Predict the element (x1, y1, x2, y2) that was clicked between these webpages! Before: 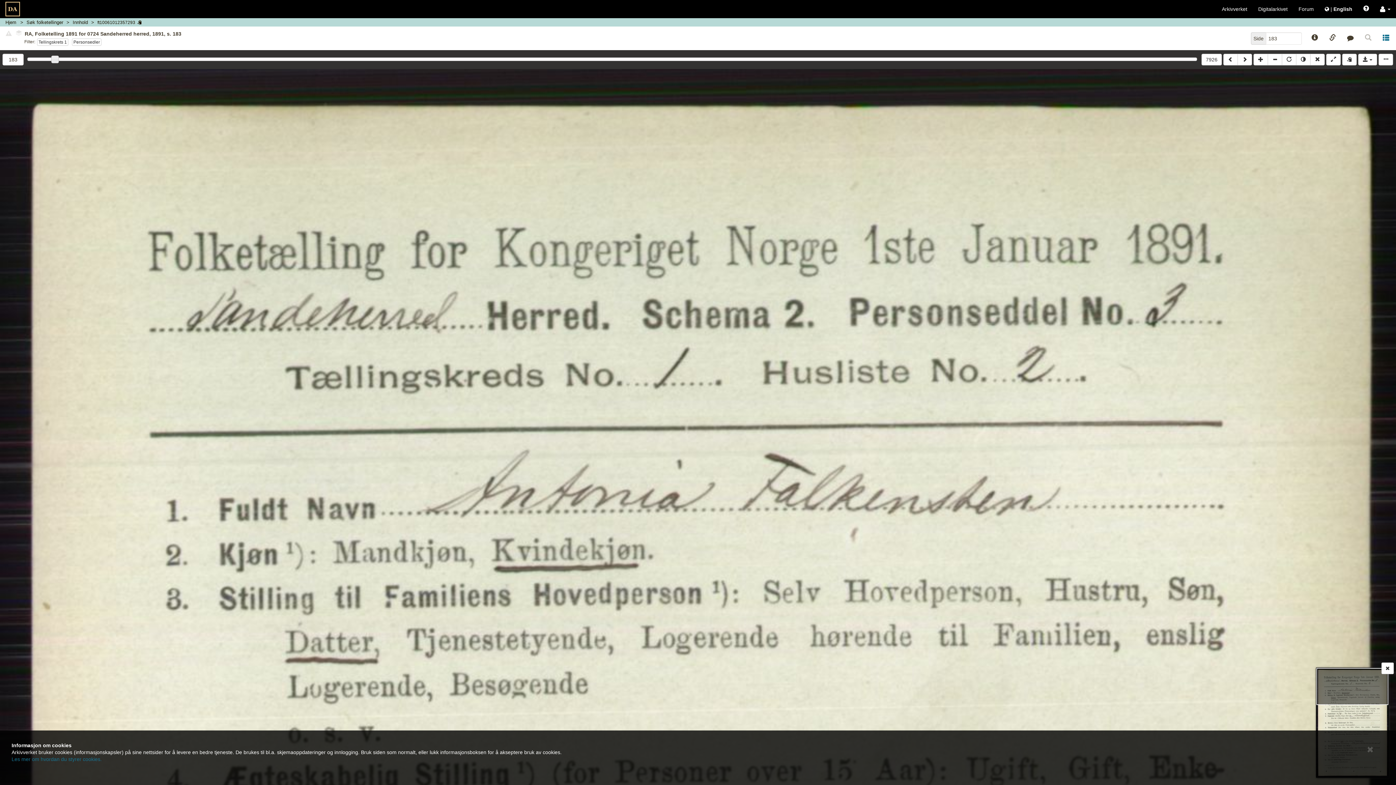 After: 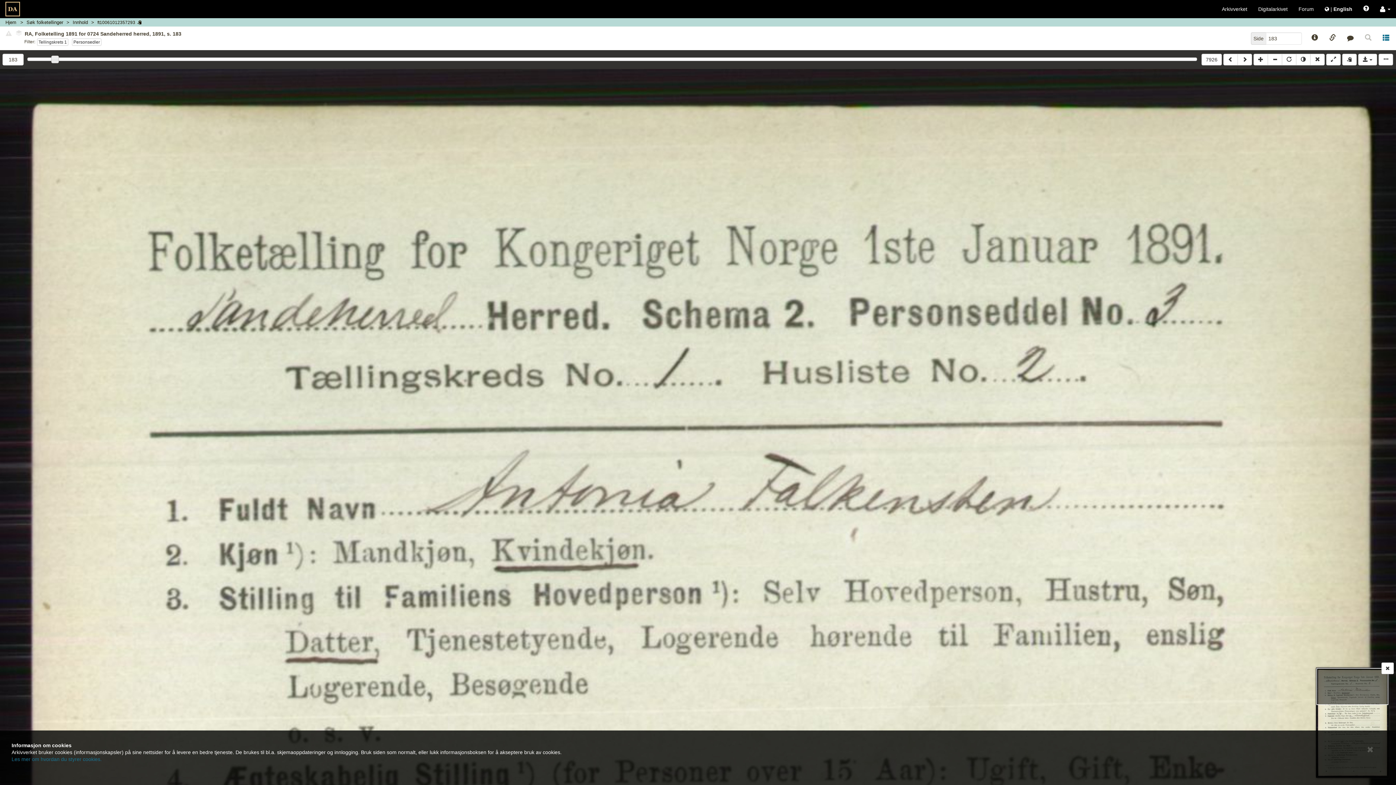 Action: bbox: (5, 30, 13, 36)